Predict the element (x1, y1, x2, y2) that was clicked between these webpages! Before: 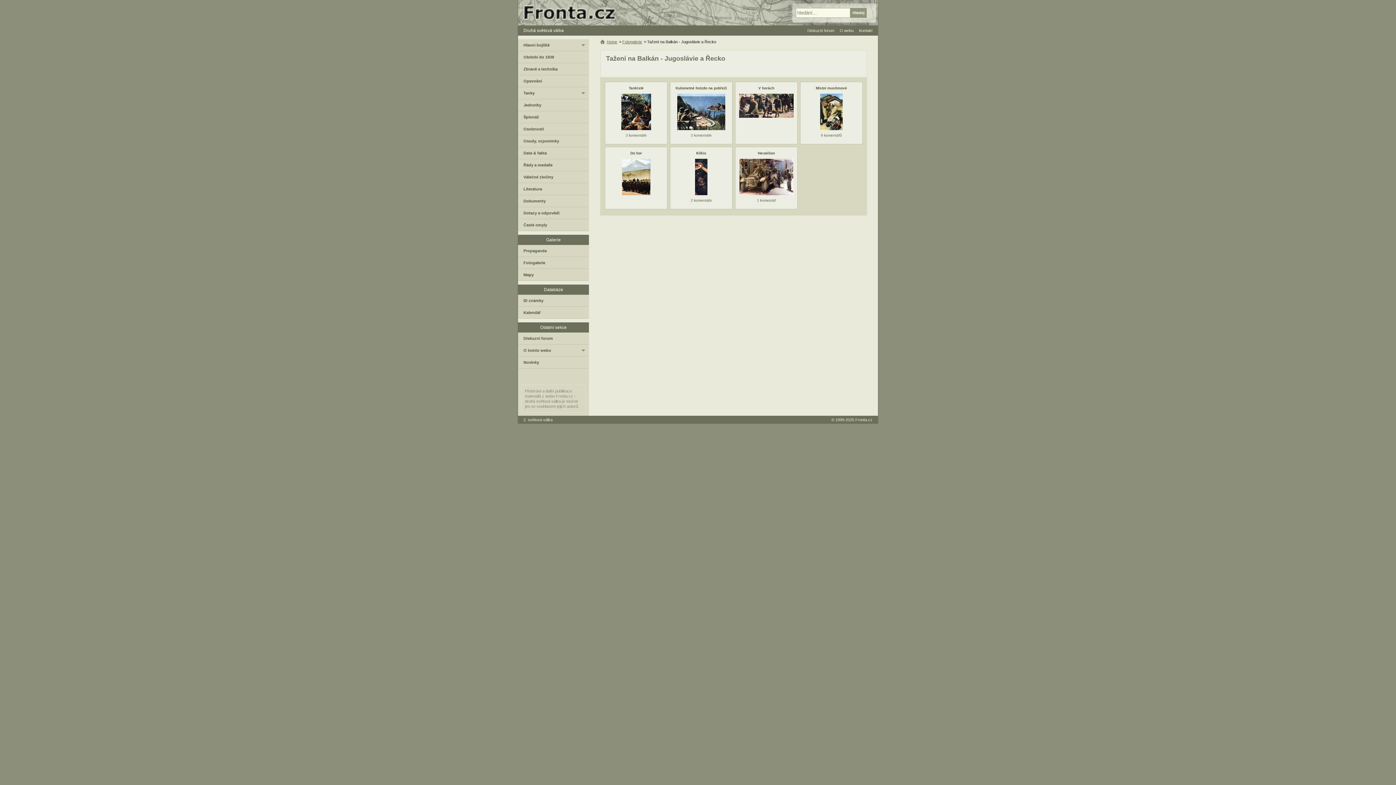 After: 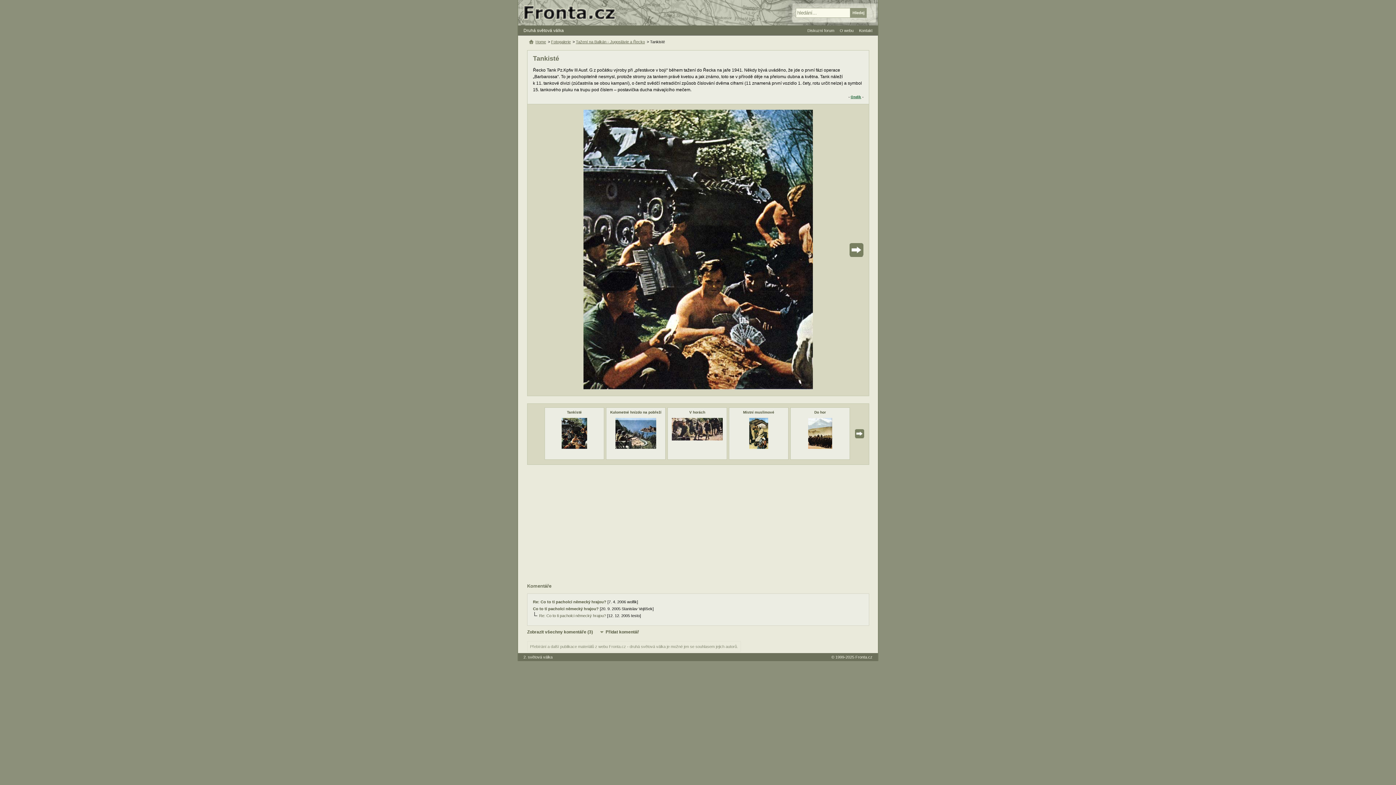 Action: bbox: (609, 93, 663, 130)